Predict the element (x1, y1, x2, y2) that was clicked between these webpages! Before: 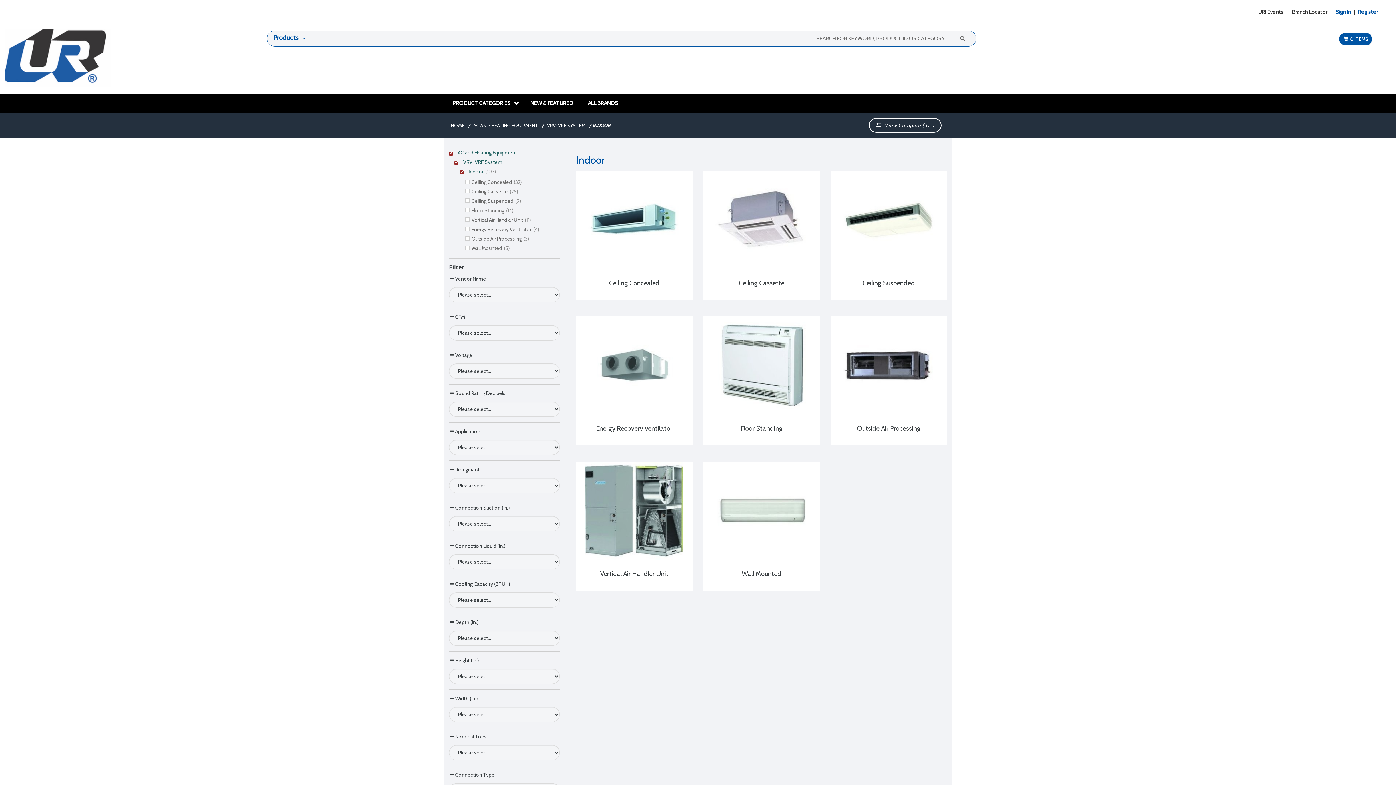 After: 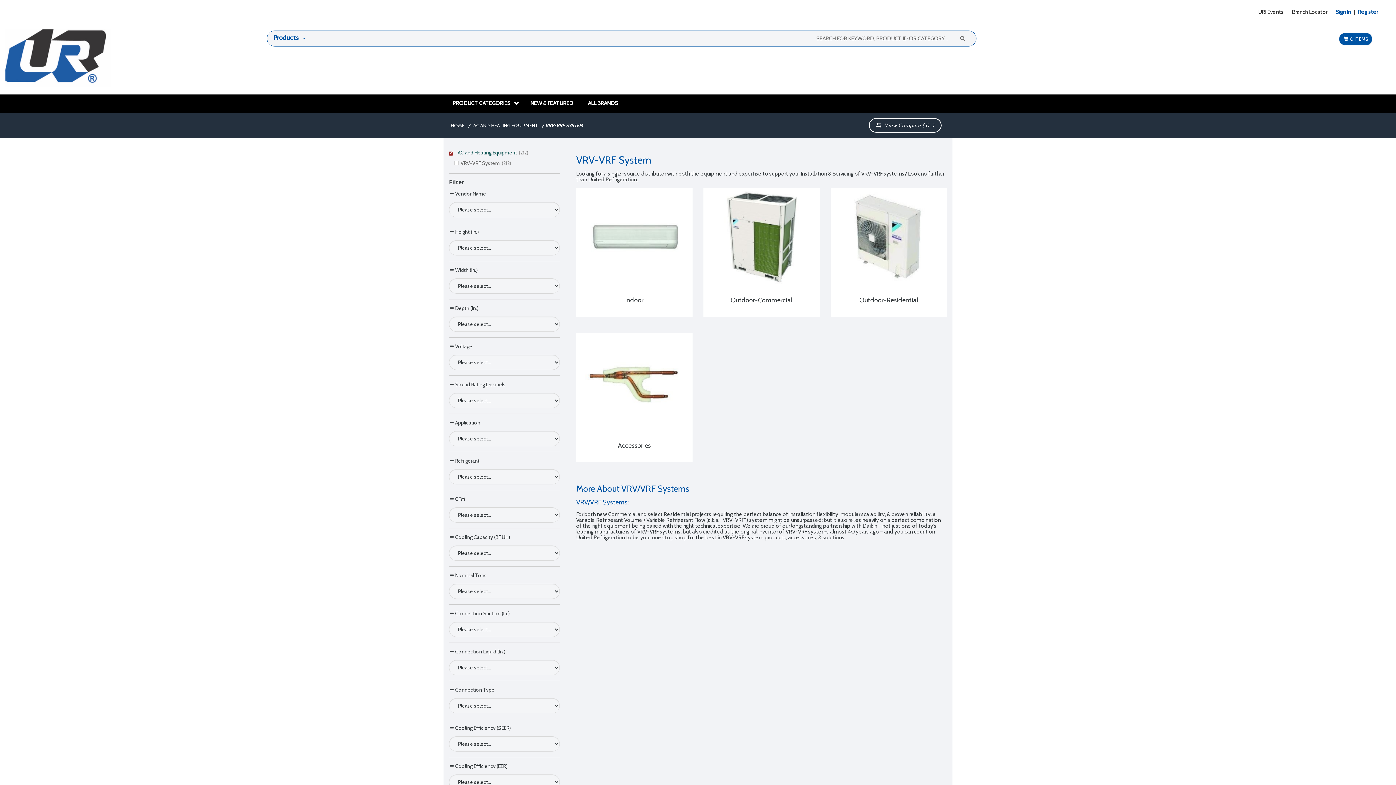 Action: label:  VRV-VRF System bbox: (454, 160, 557, 166)